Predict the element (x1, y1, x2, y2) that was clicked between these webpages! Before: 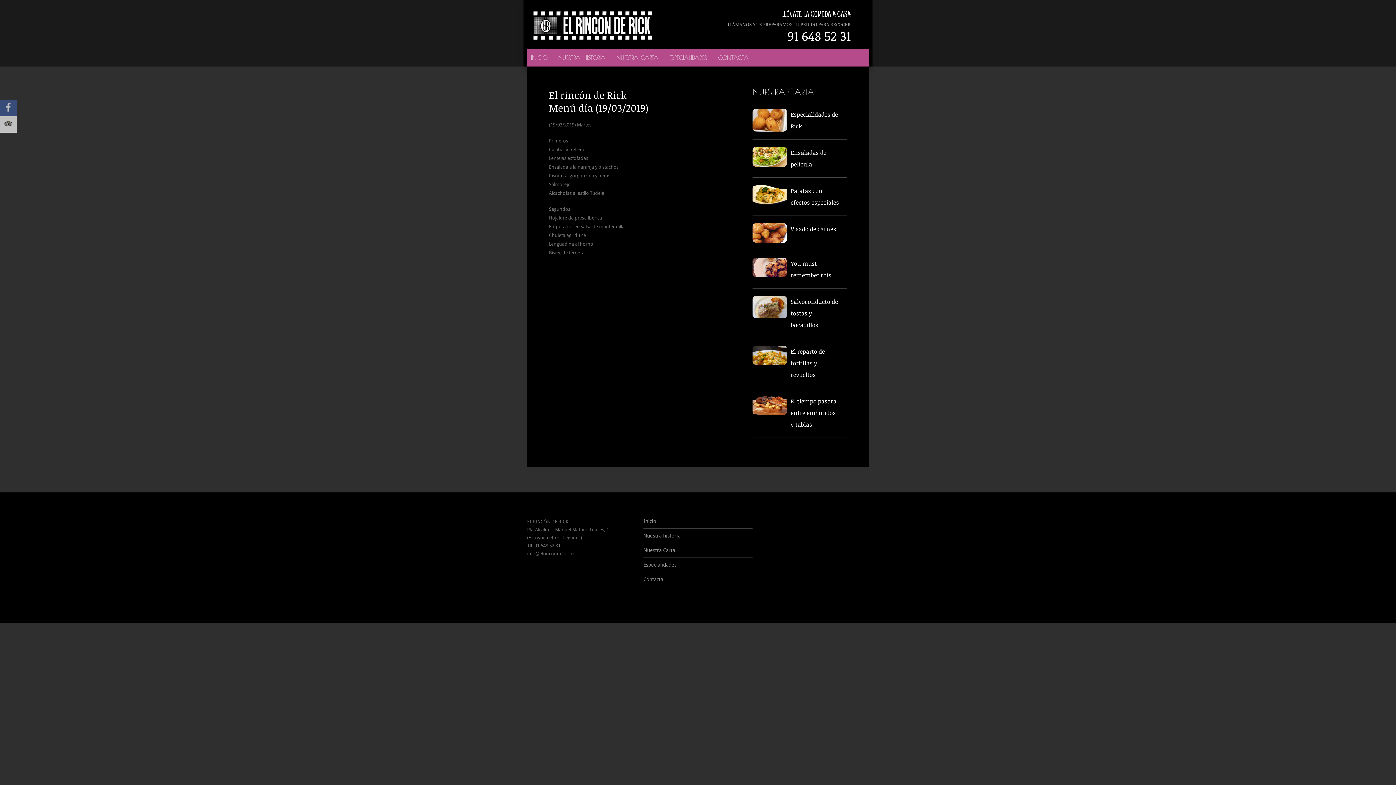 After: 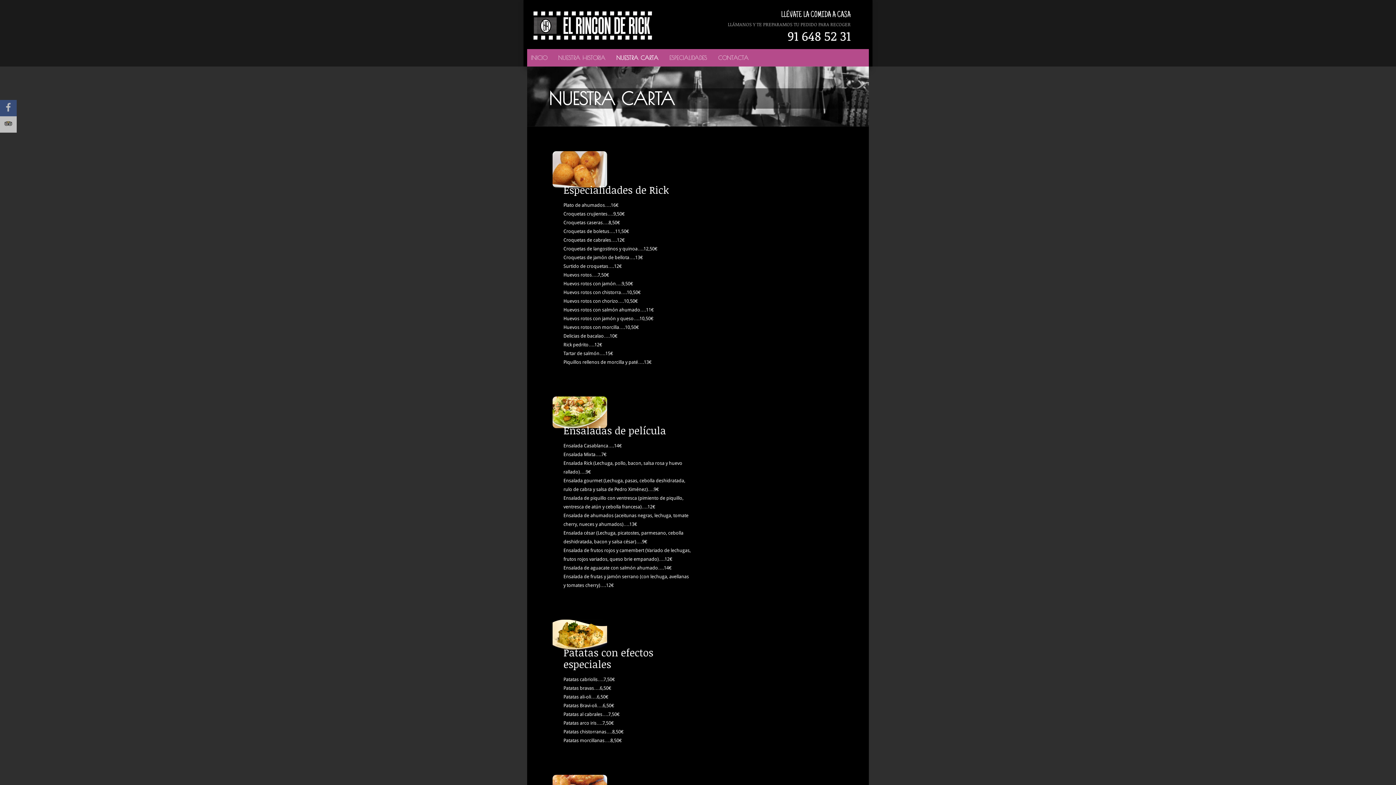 Action: label: NUESTRA CARTA bbox: (612, 50, 662, 64)